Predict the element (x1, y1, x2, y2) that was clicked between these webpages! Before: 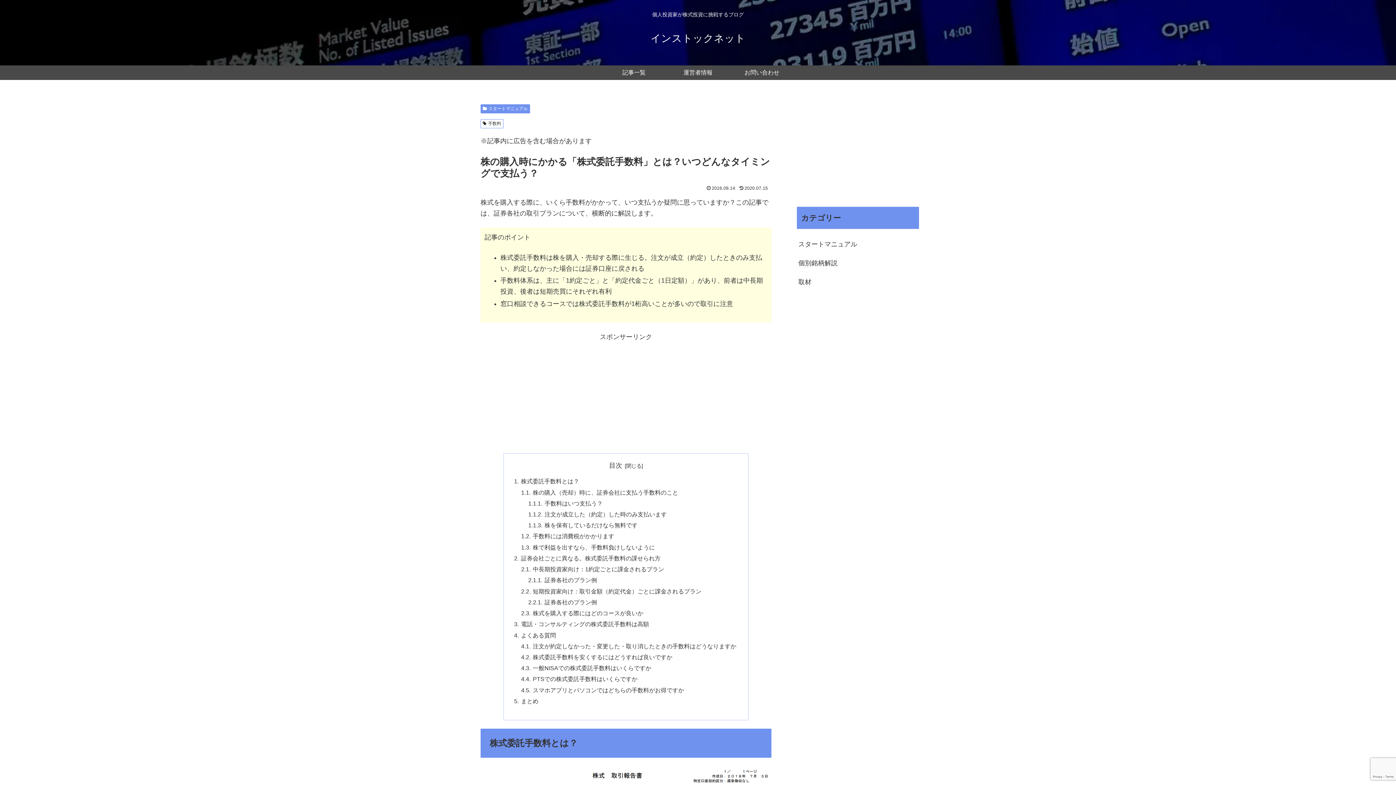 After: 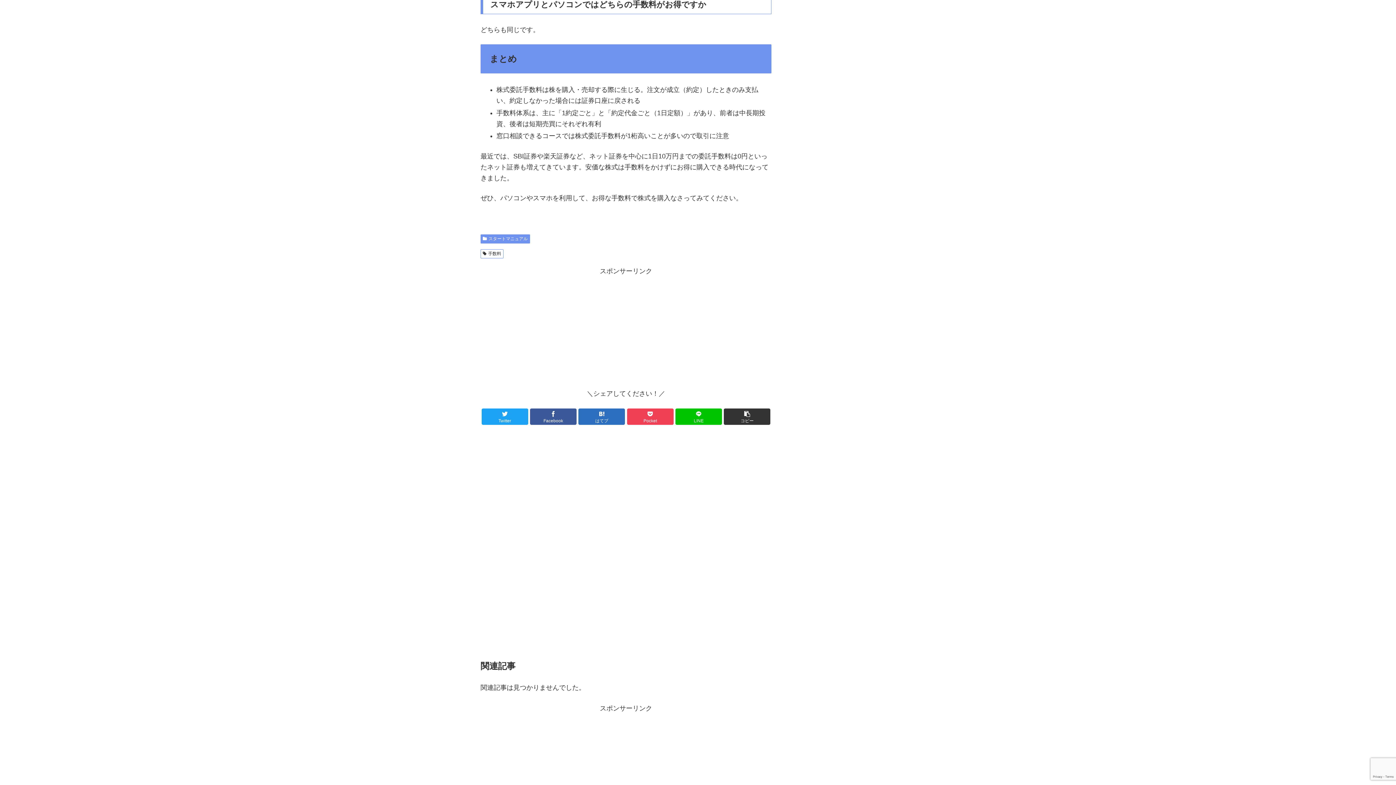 Action: bbox: (532, 687, 684, 693) label: スマホアプリとパソコンではどちらの手数料がお得ですか